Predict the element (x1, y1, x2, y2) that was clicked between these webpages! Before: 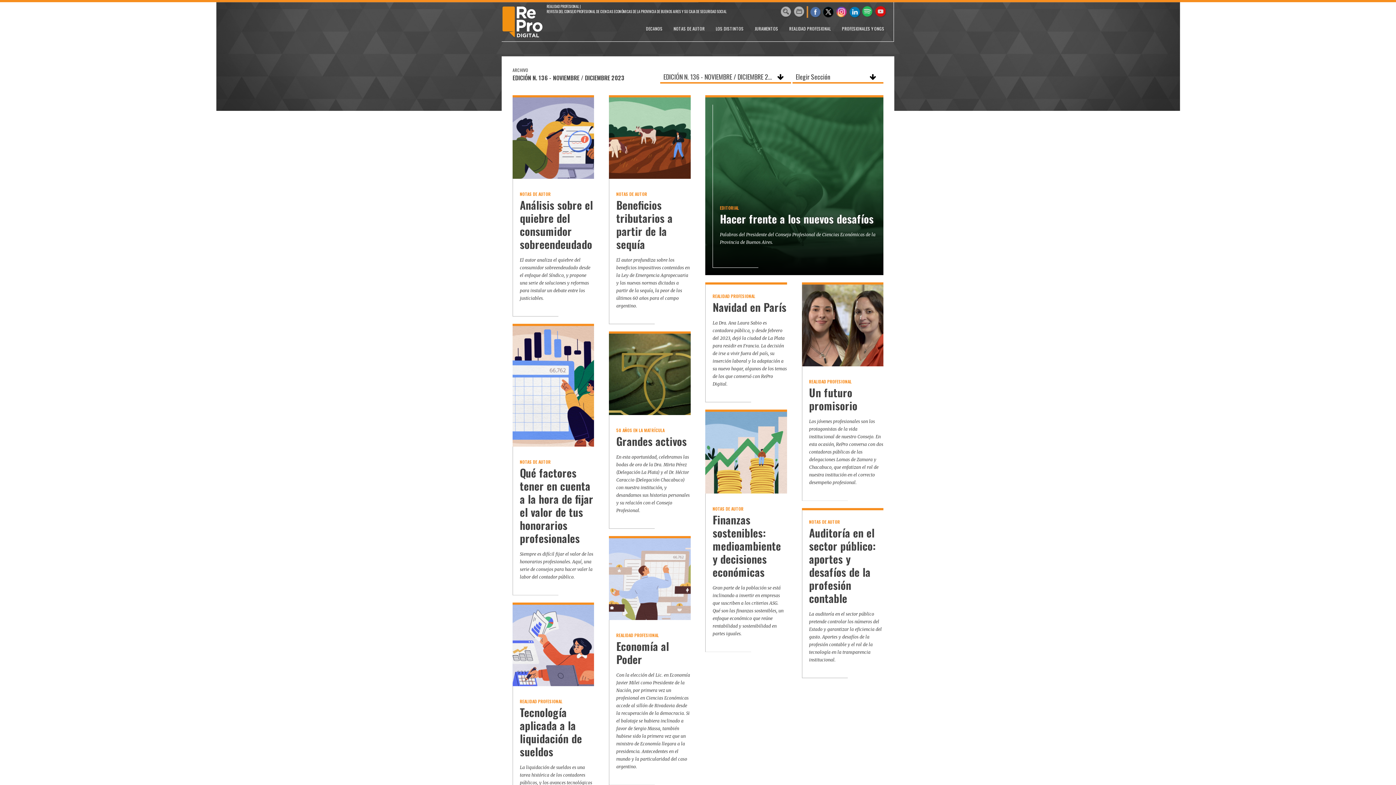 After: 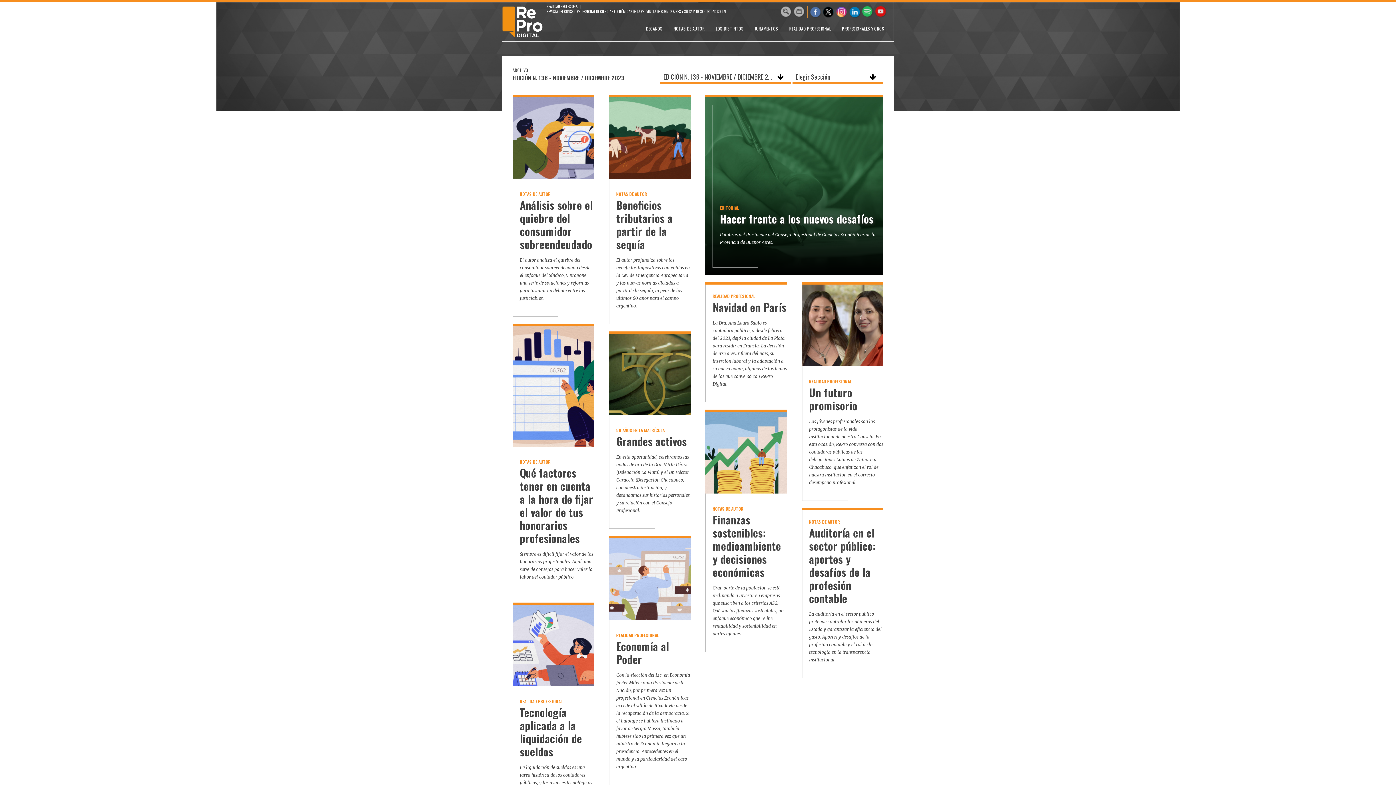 Action: bbox: (836, 6, 847, 17)